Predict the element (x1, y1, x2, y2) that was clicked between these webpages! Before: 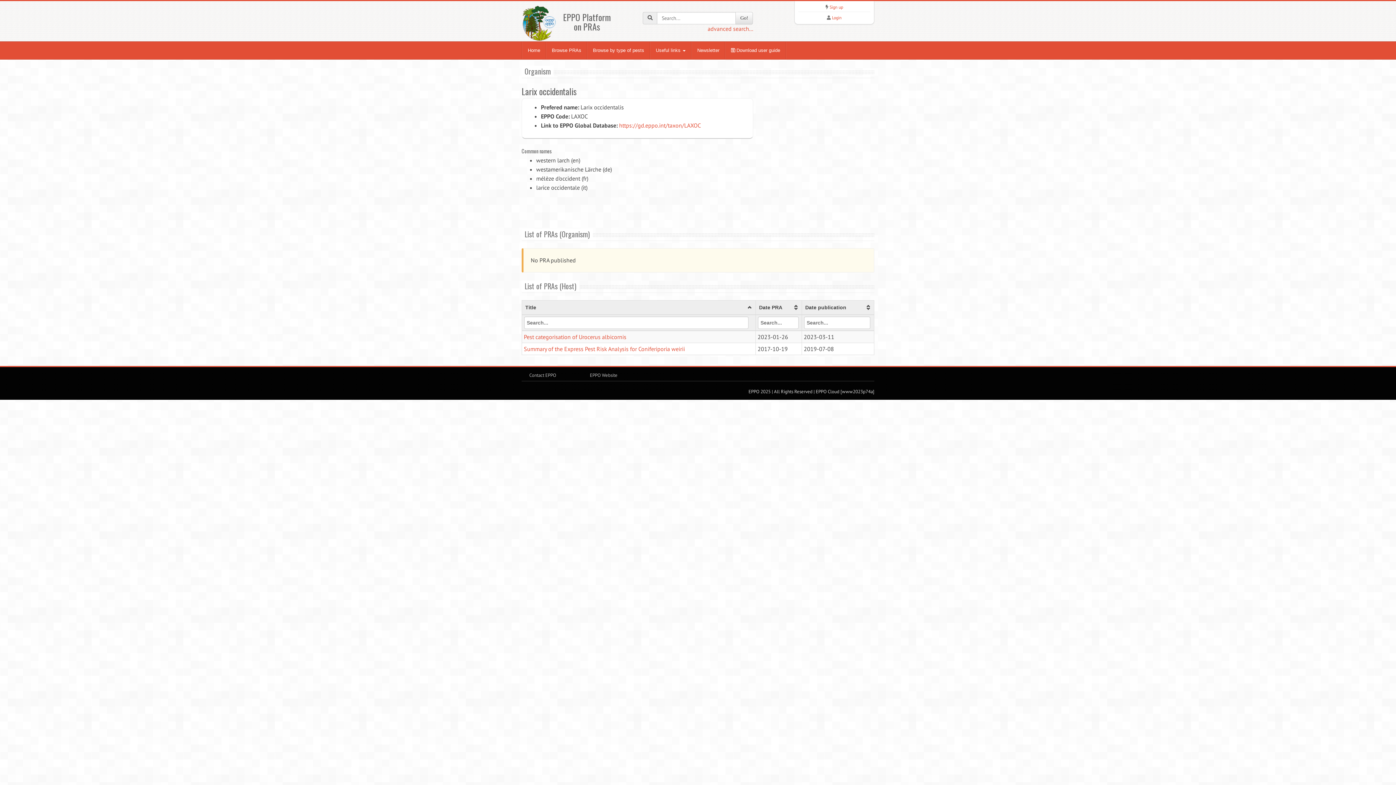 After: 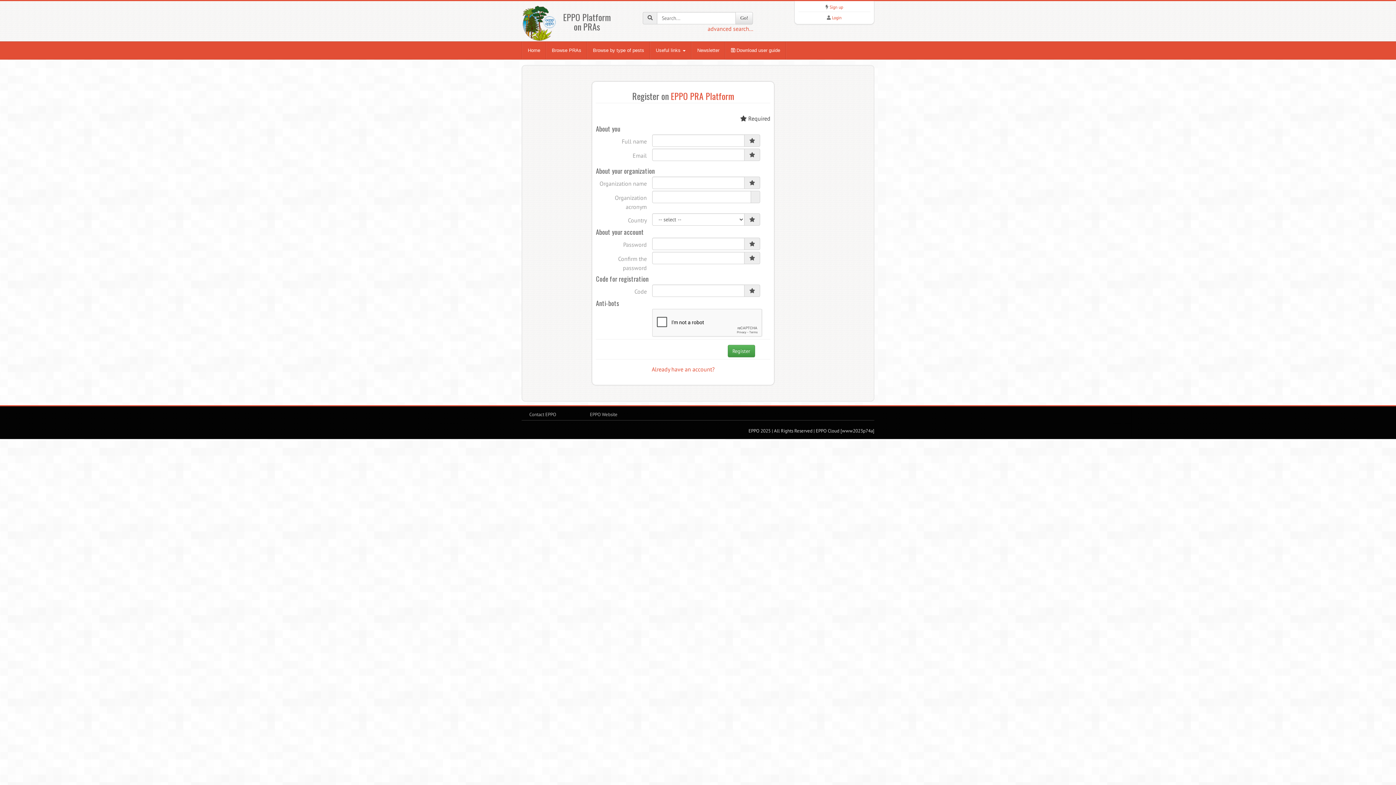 Action: bbox: (829, 4, 843, 9) label: Sign up